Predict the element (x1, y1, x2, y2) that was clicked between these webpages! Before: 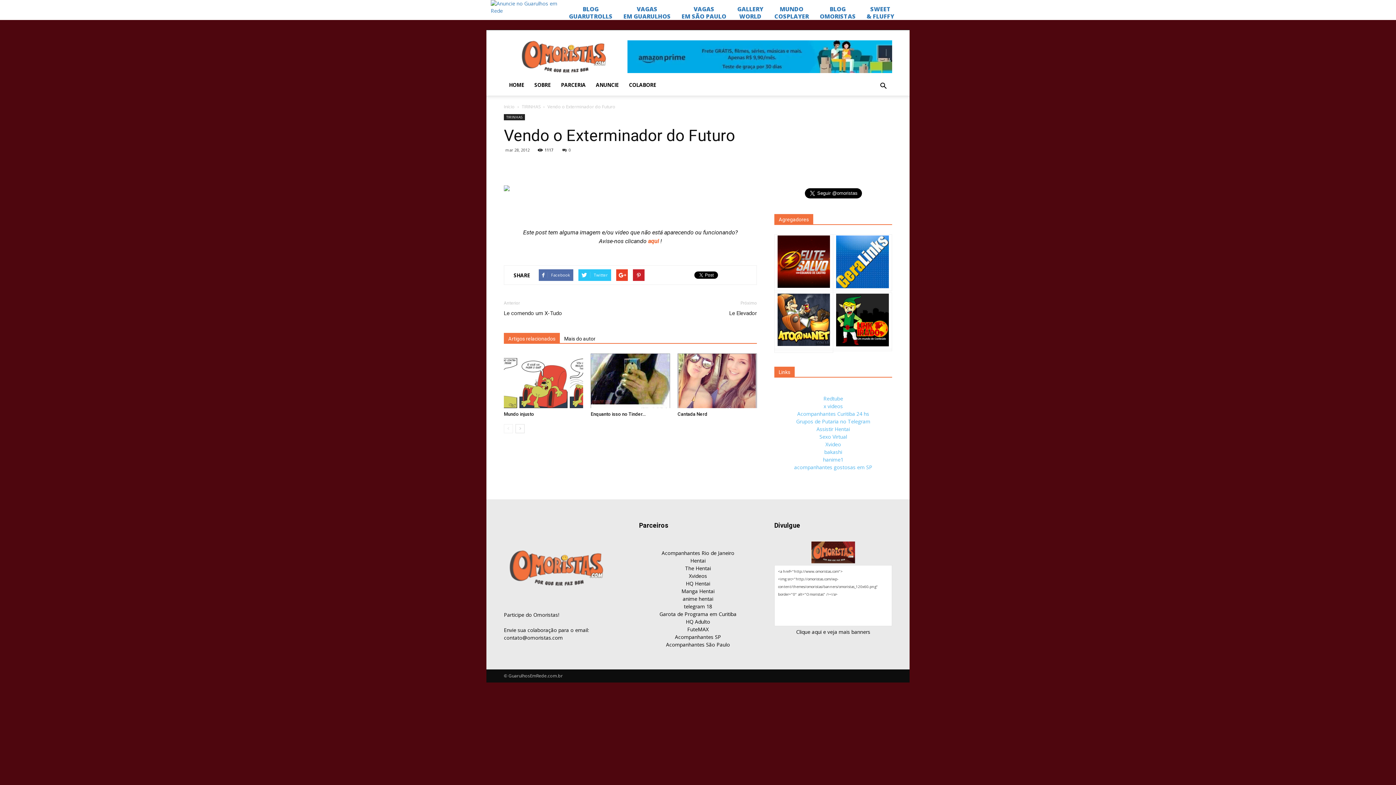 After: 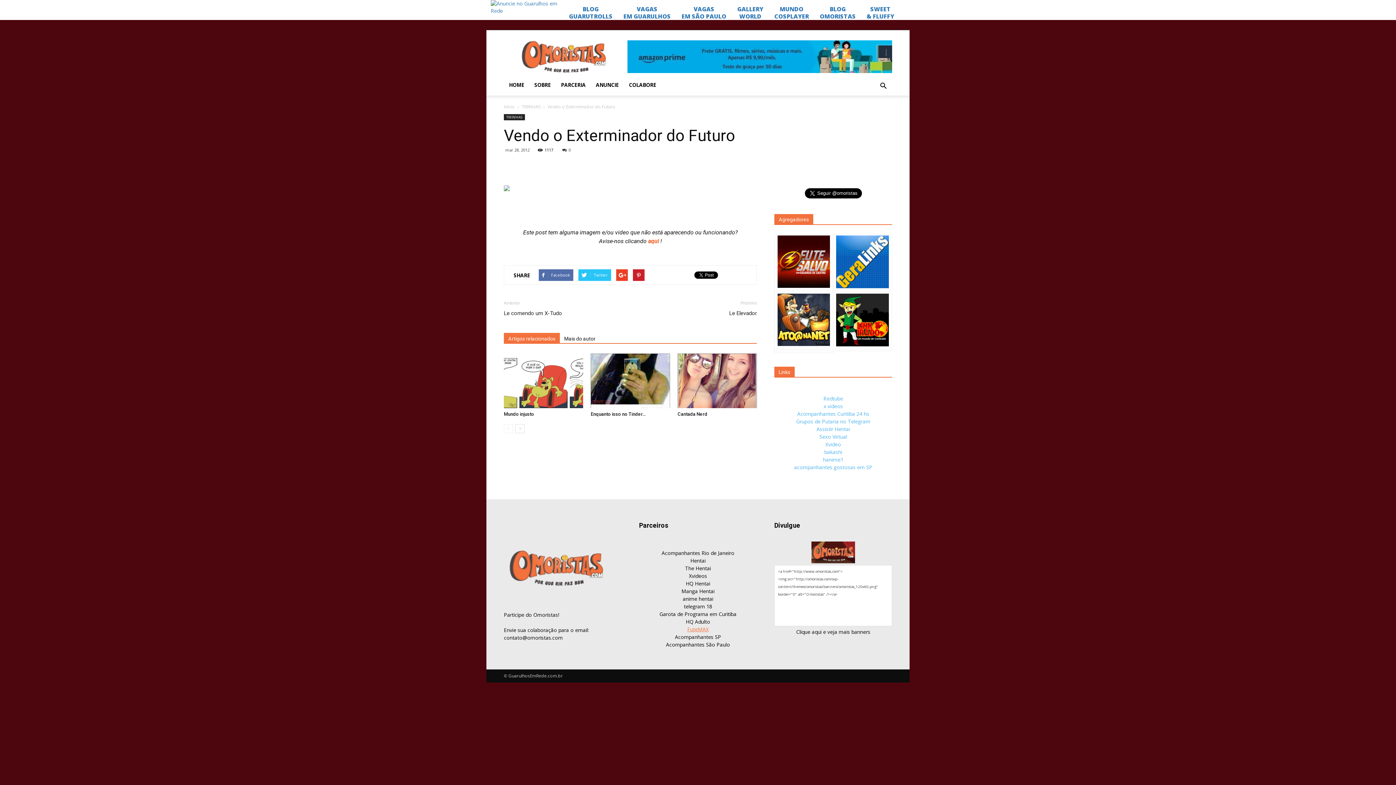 Action: bbox: (687, 626, 708, 633) label: FuteMAX